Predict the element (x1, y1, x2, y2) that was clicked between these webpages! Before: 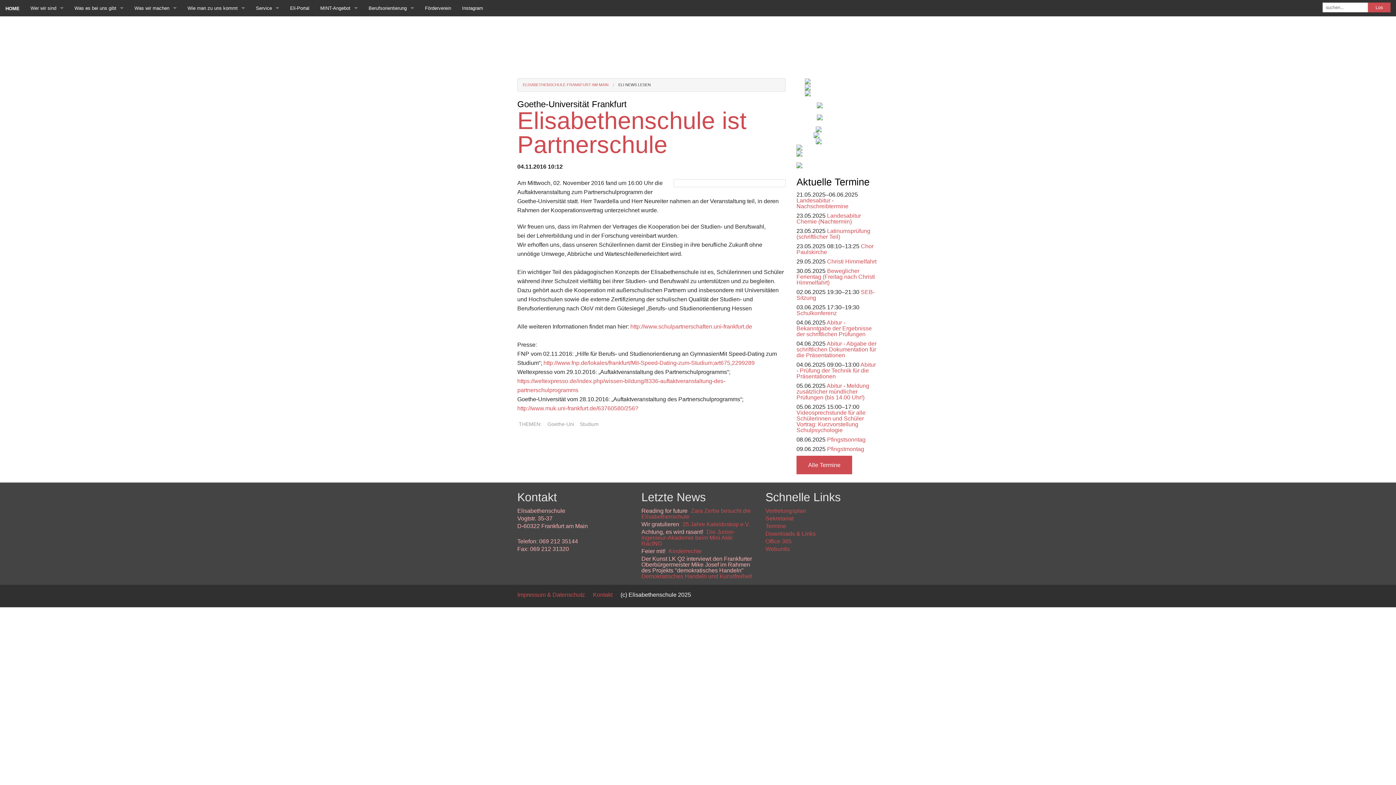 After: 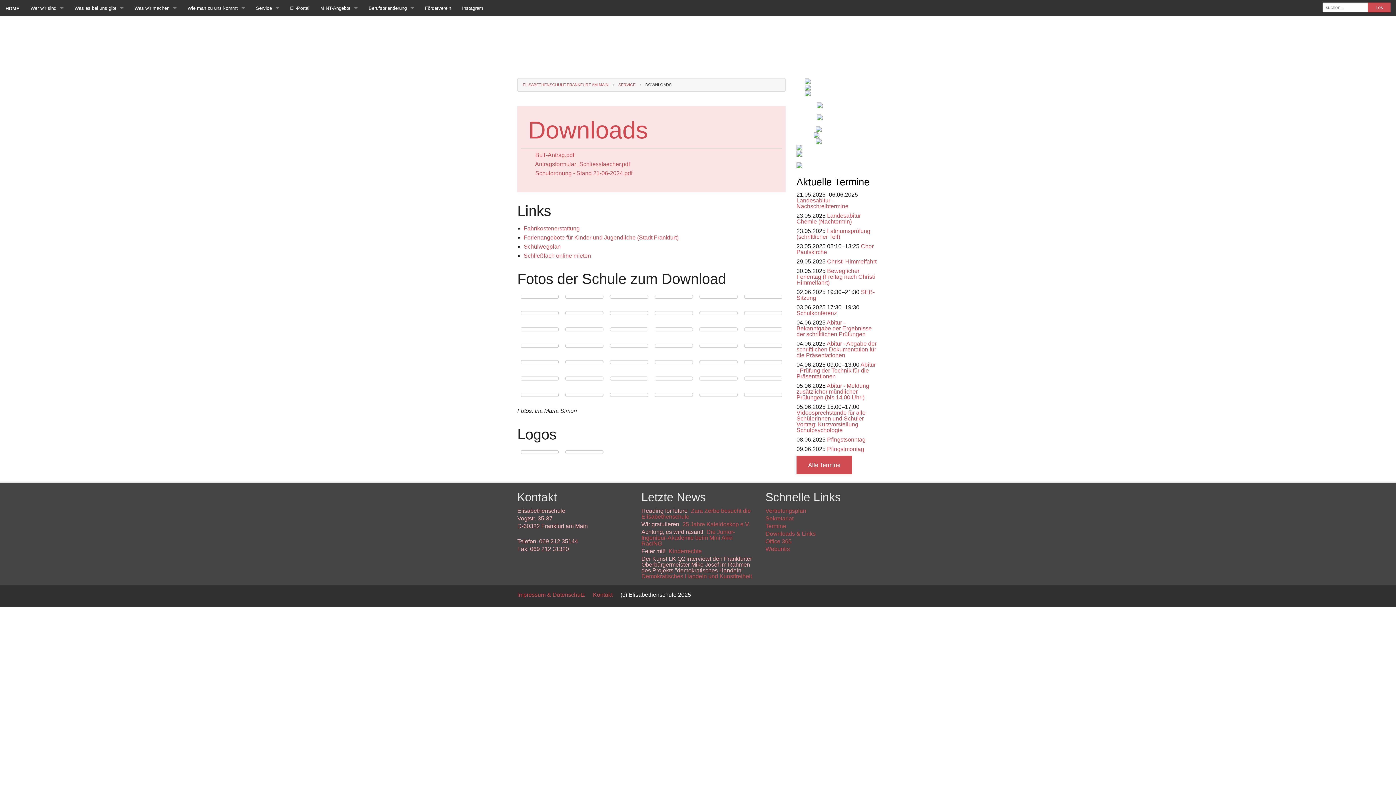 Action: bbox: (765, 530, 815, 537) label: Downloads & Links